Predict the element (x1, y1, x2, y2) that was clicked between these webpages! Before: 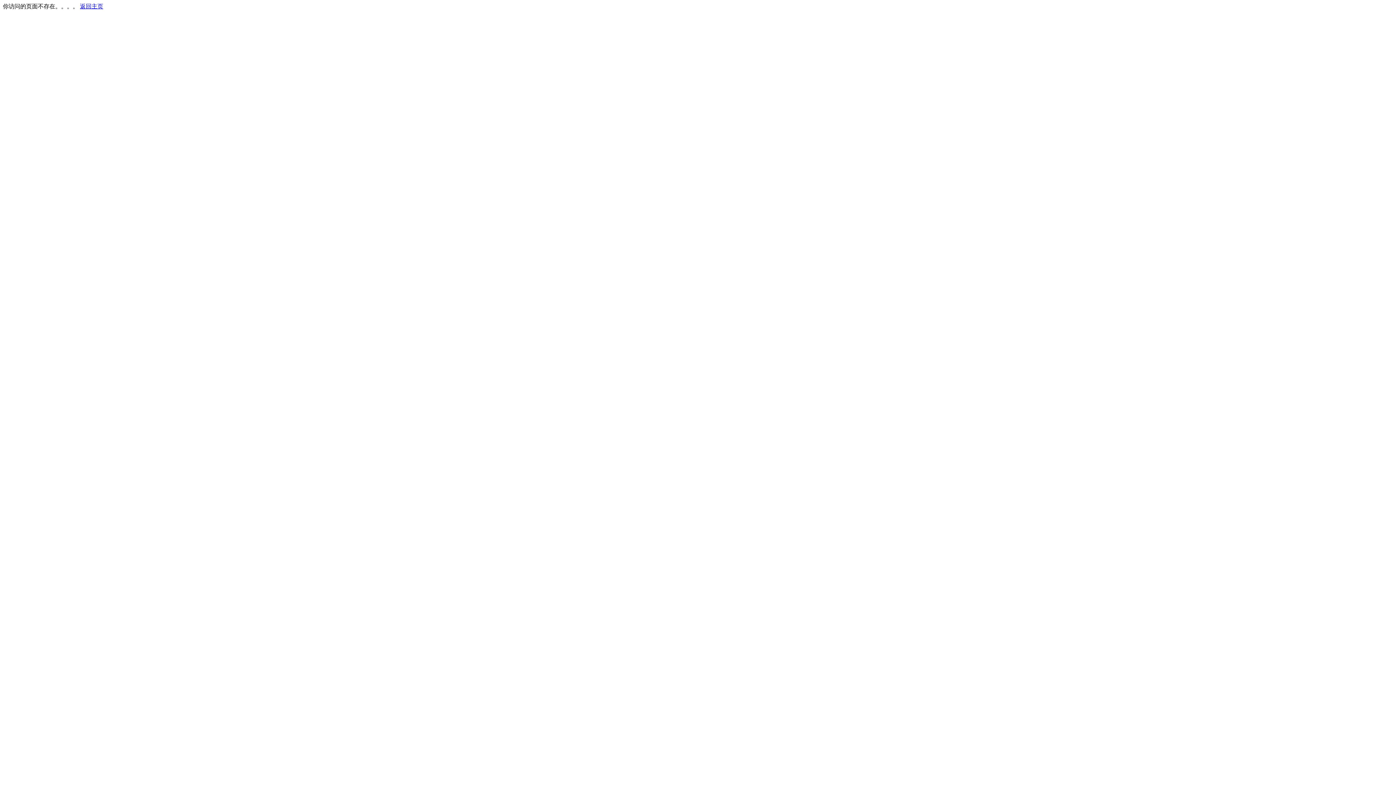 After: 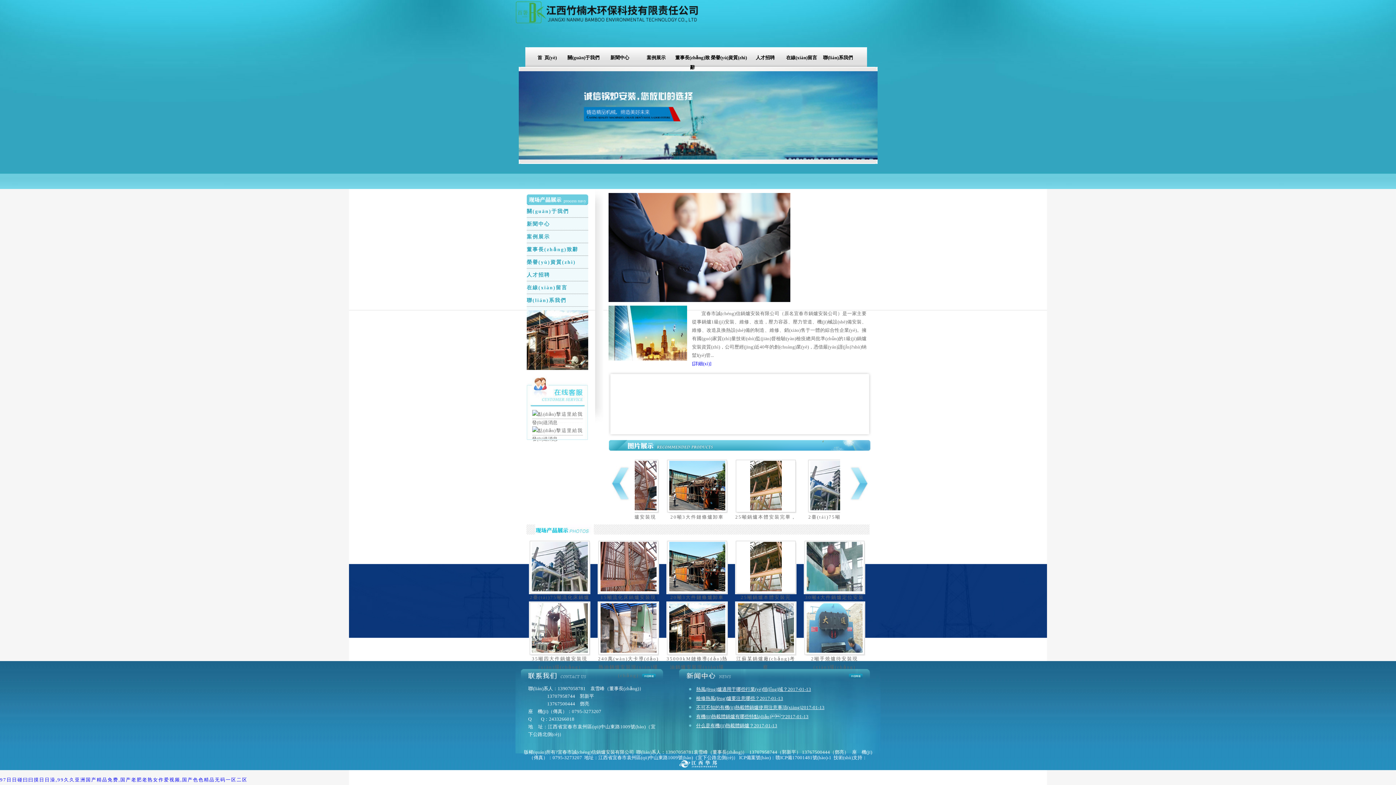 Action: bbox: (80, 3, 103, 9) label: 返回主页